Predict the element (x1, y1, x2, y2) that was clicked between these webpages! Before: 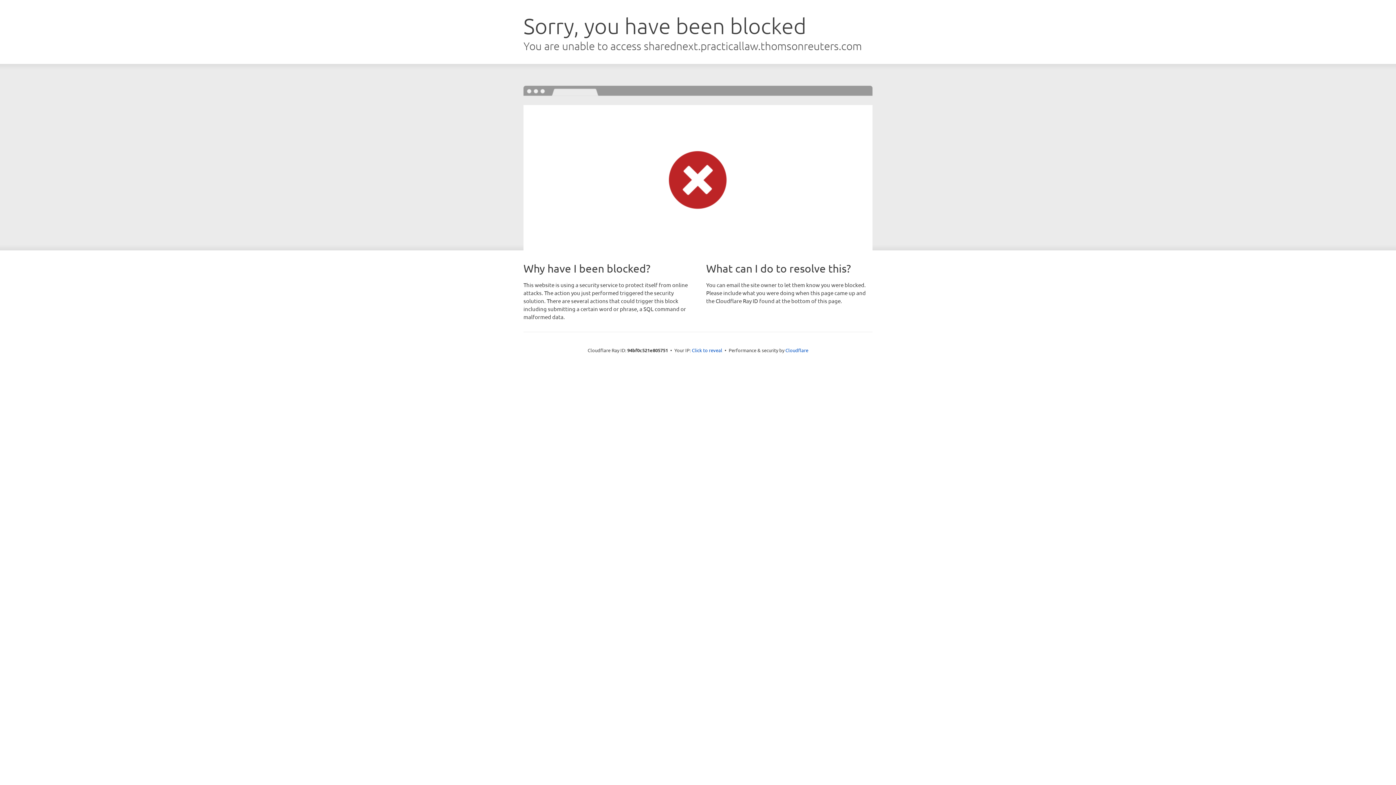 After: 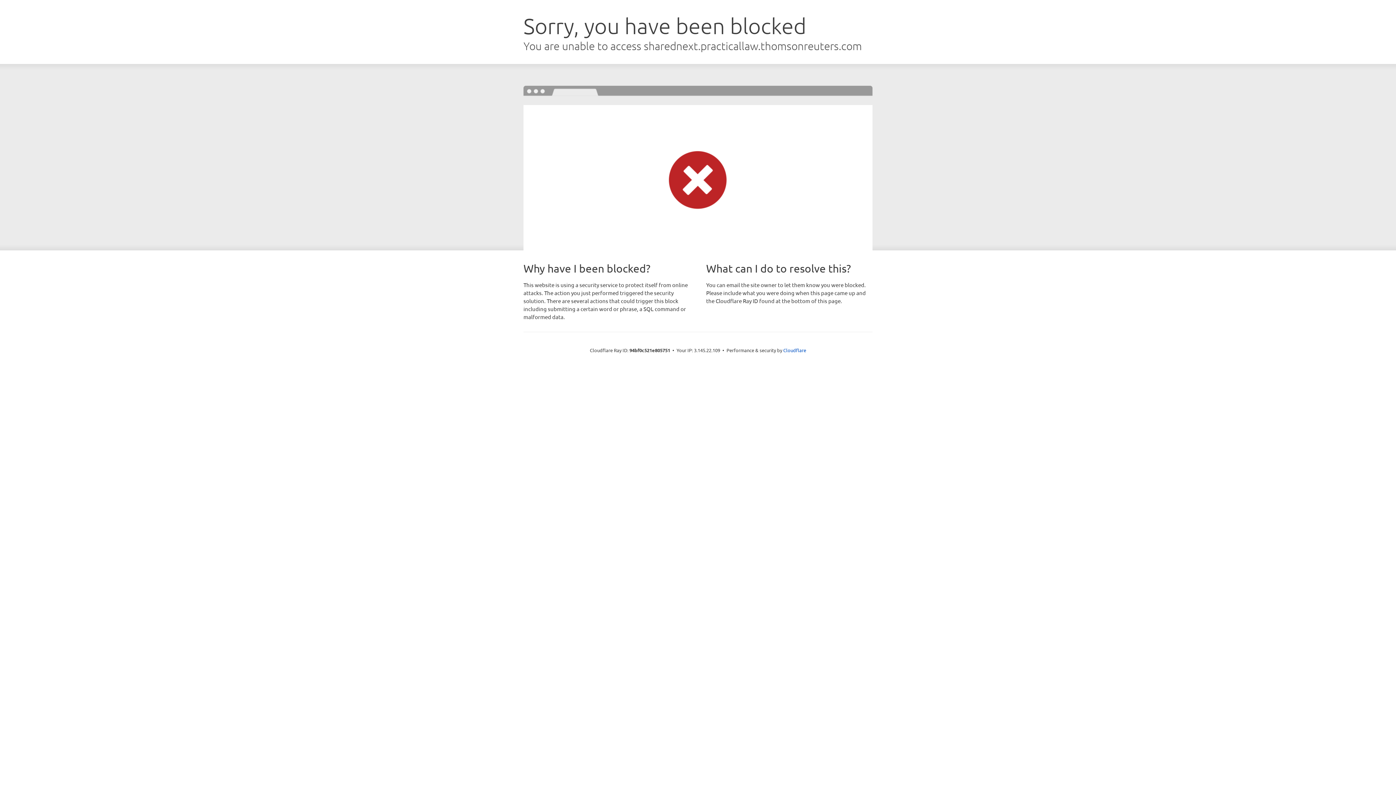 Action: label: Click to reveal bbox: (692, 346, 722, 353)